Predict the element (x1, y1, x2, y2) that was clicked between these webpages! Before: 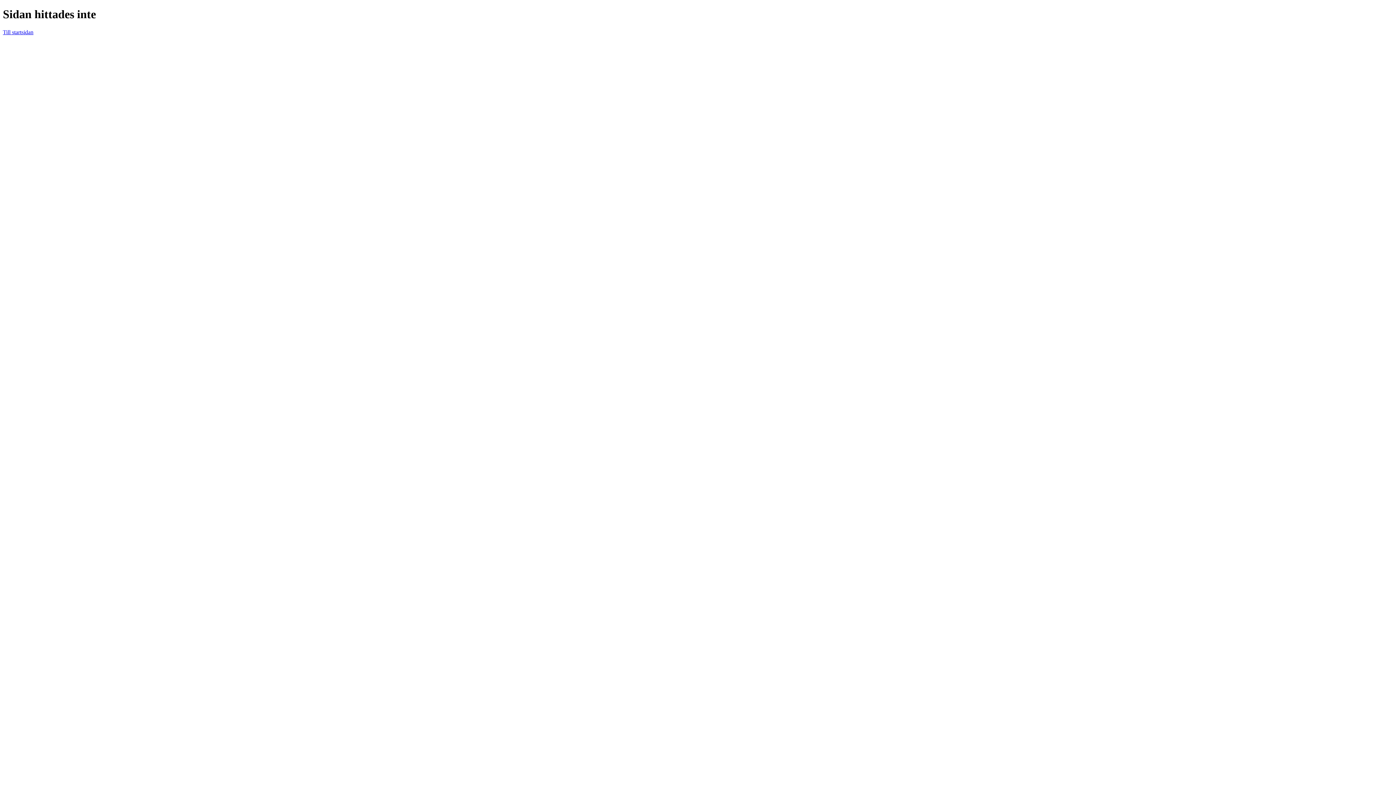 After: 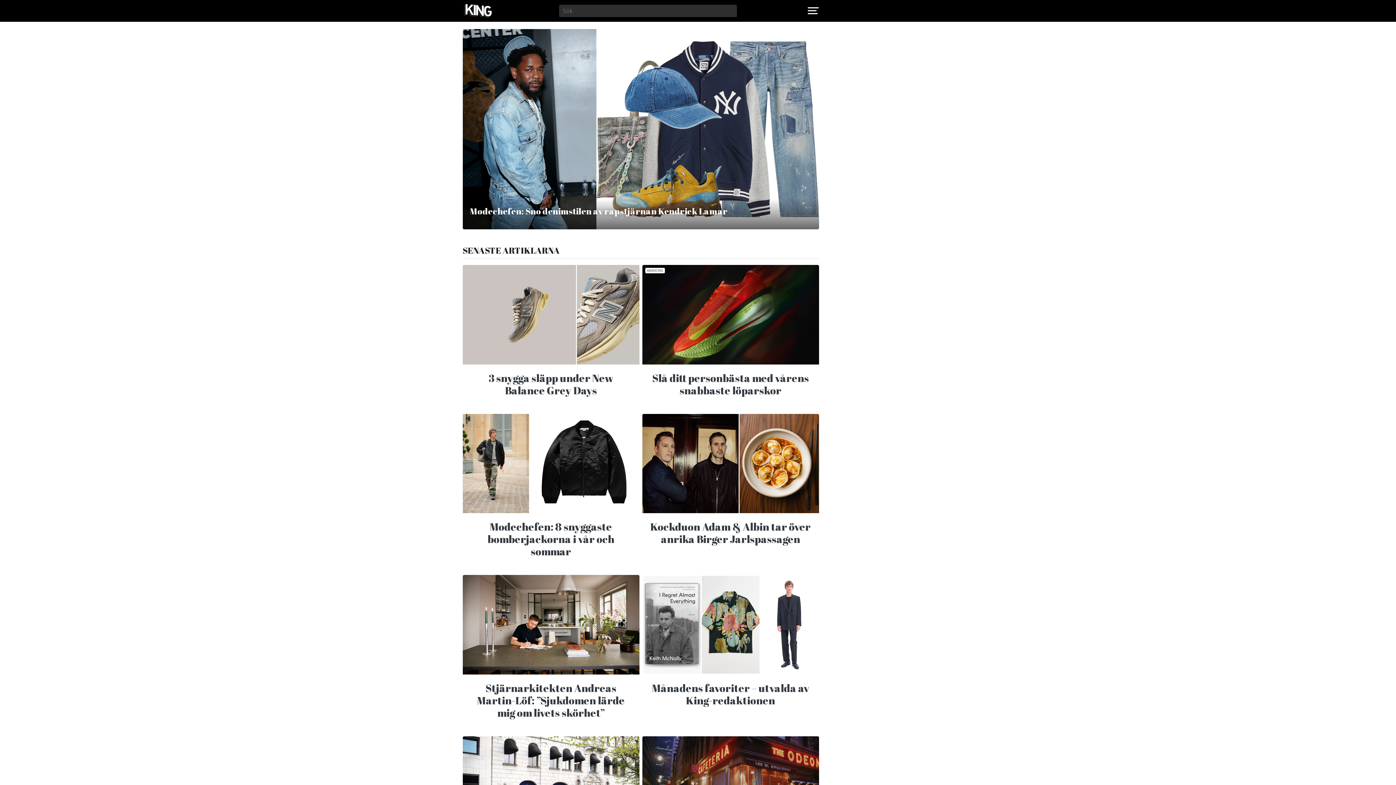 Action: label: Till startsidan bbox: (2, 29, 33, 35)